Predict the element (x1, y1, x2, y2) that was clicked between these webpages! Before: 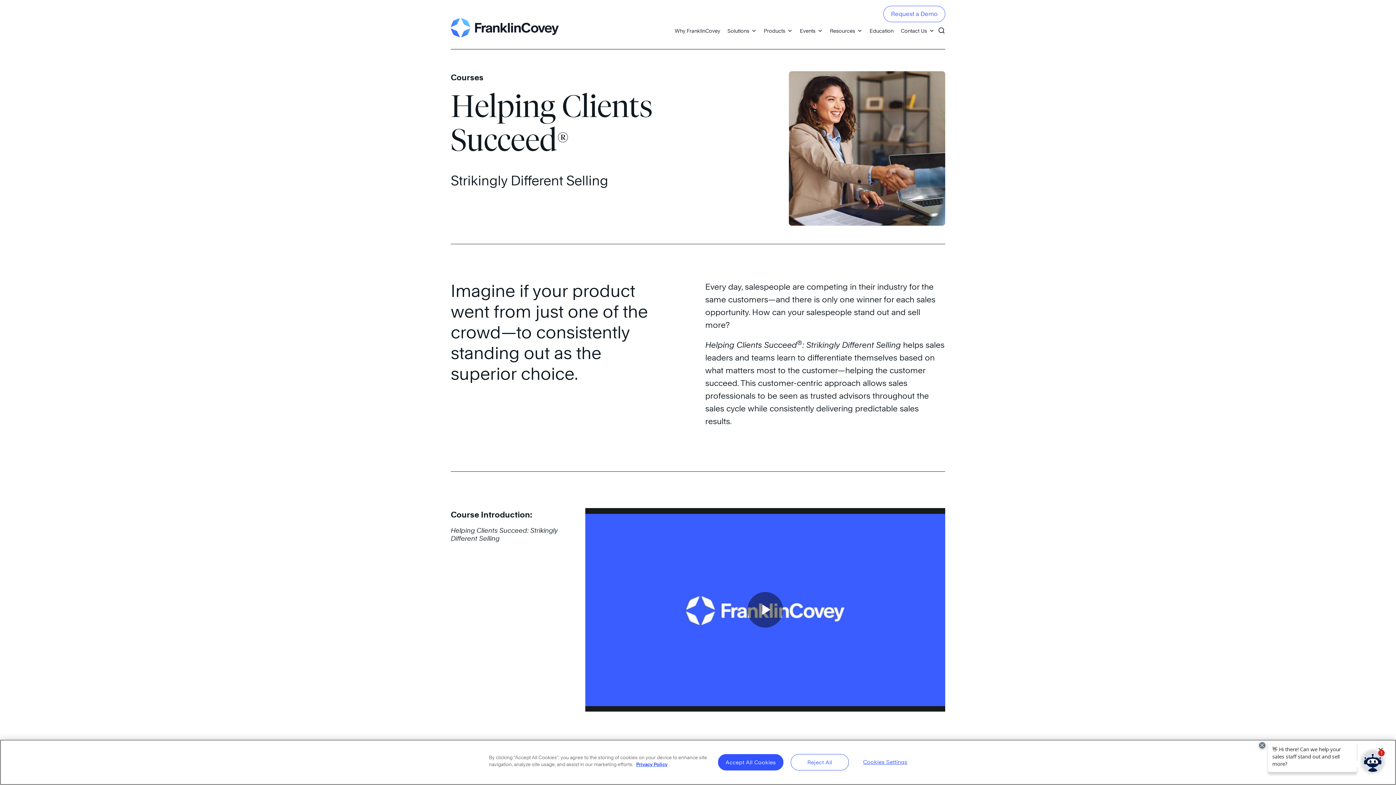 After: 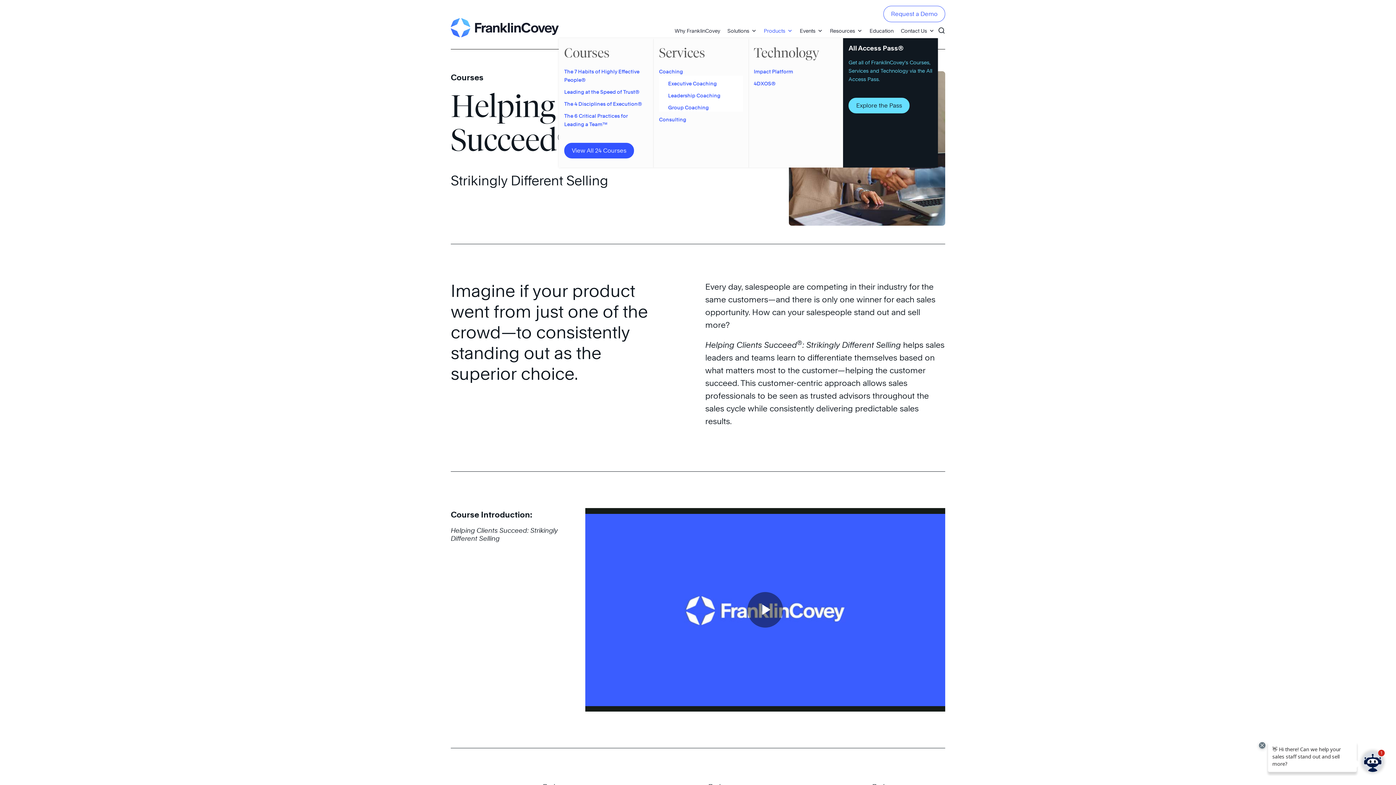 Action: bbox: (760, 23, 796, 38) label: Products